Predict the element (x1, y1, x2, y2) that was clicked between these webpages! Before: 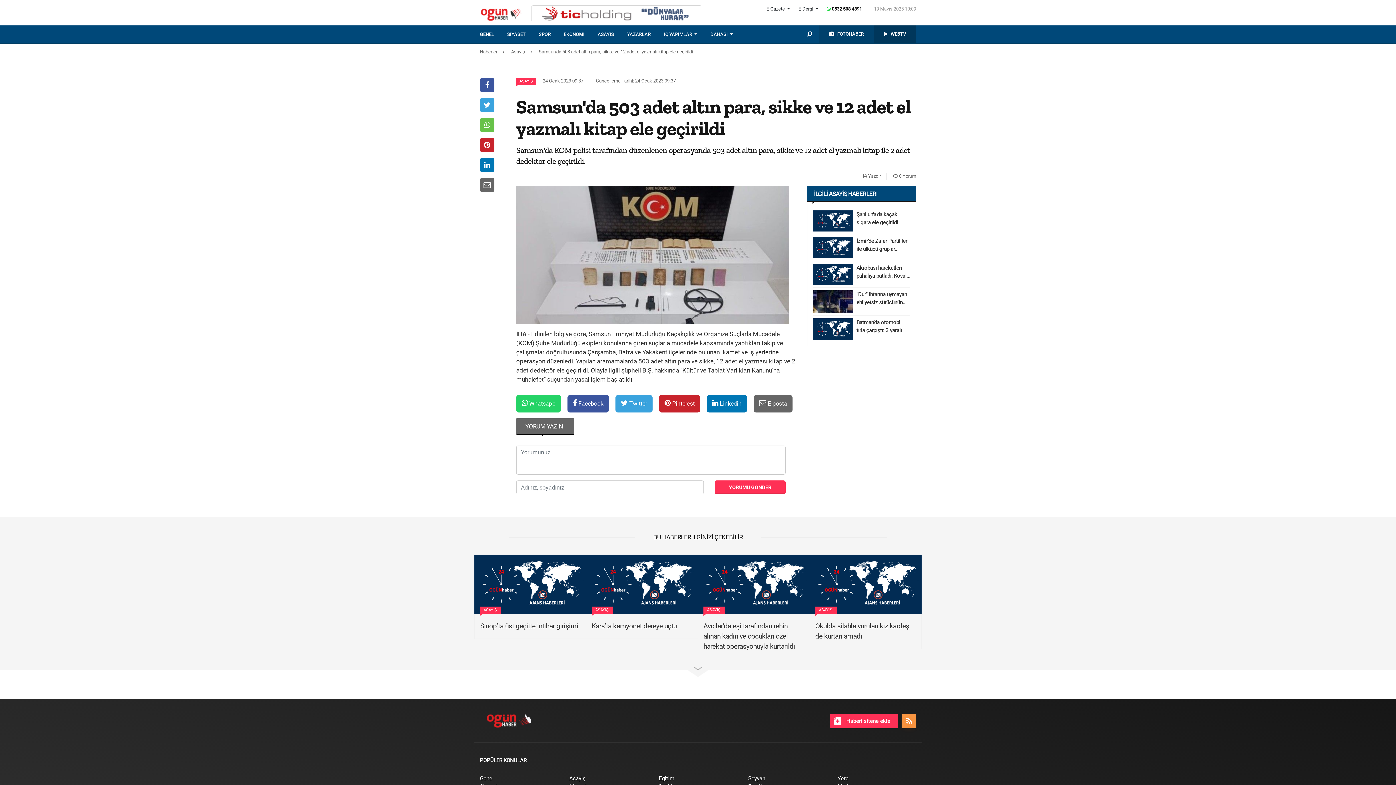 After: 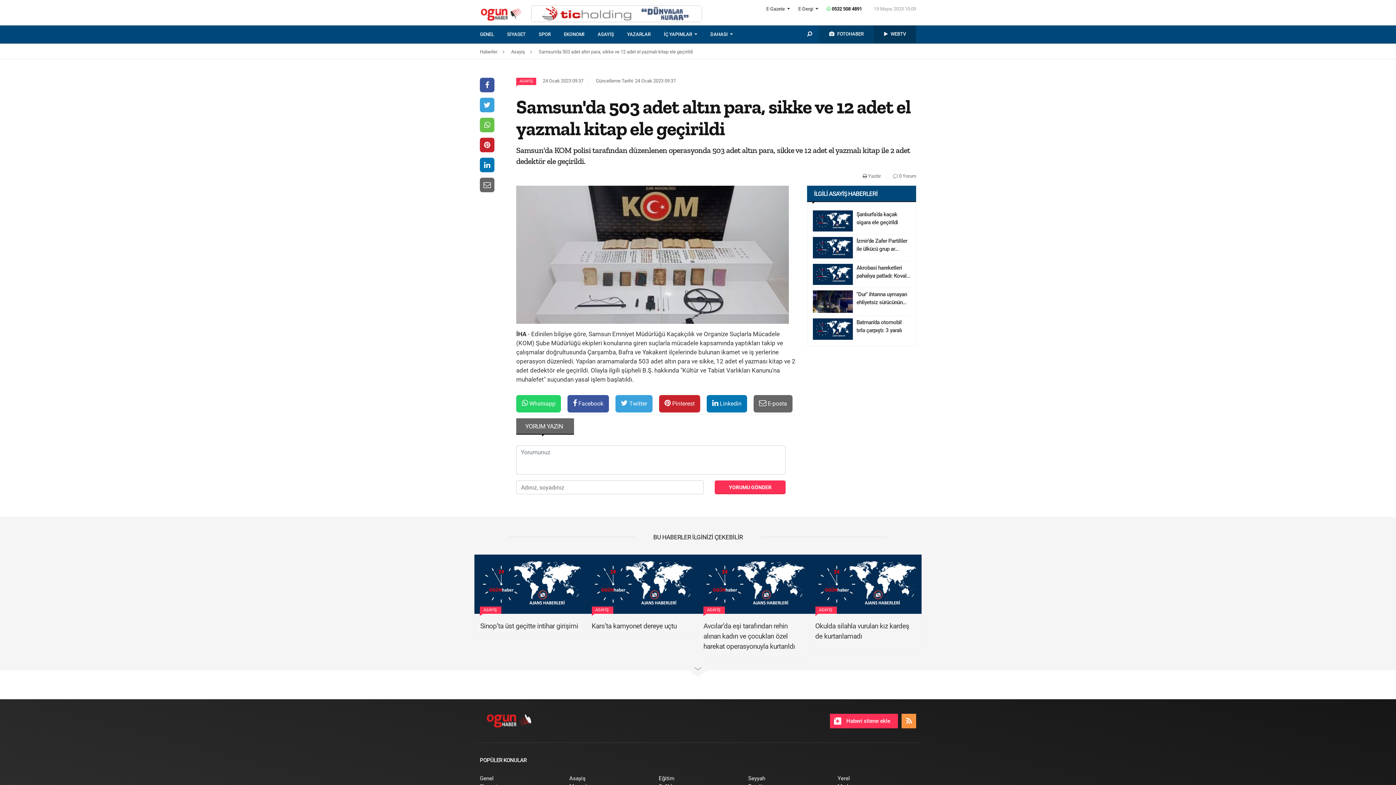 Action: bbox: (753, 395, 792, 412) label:  E-posta